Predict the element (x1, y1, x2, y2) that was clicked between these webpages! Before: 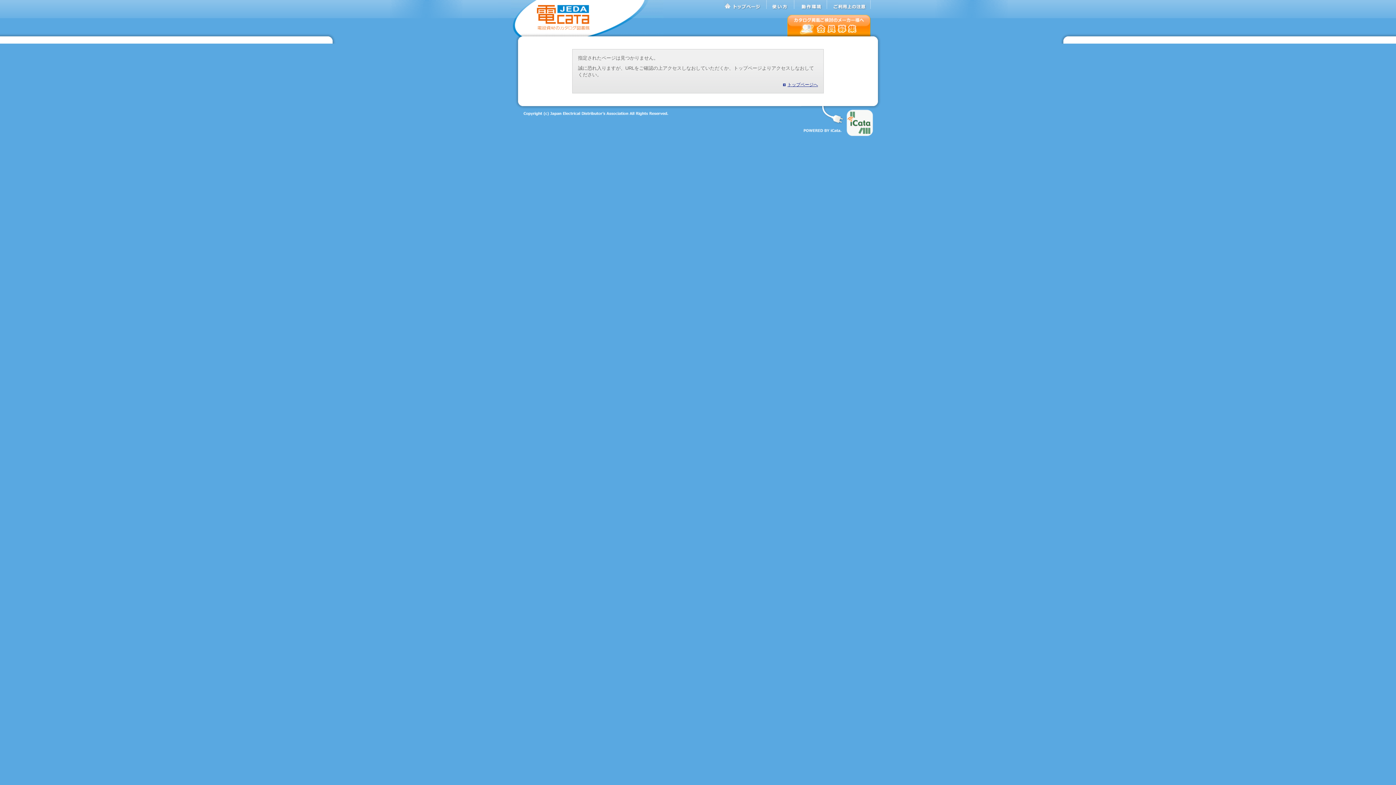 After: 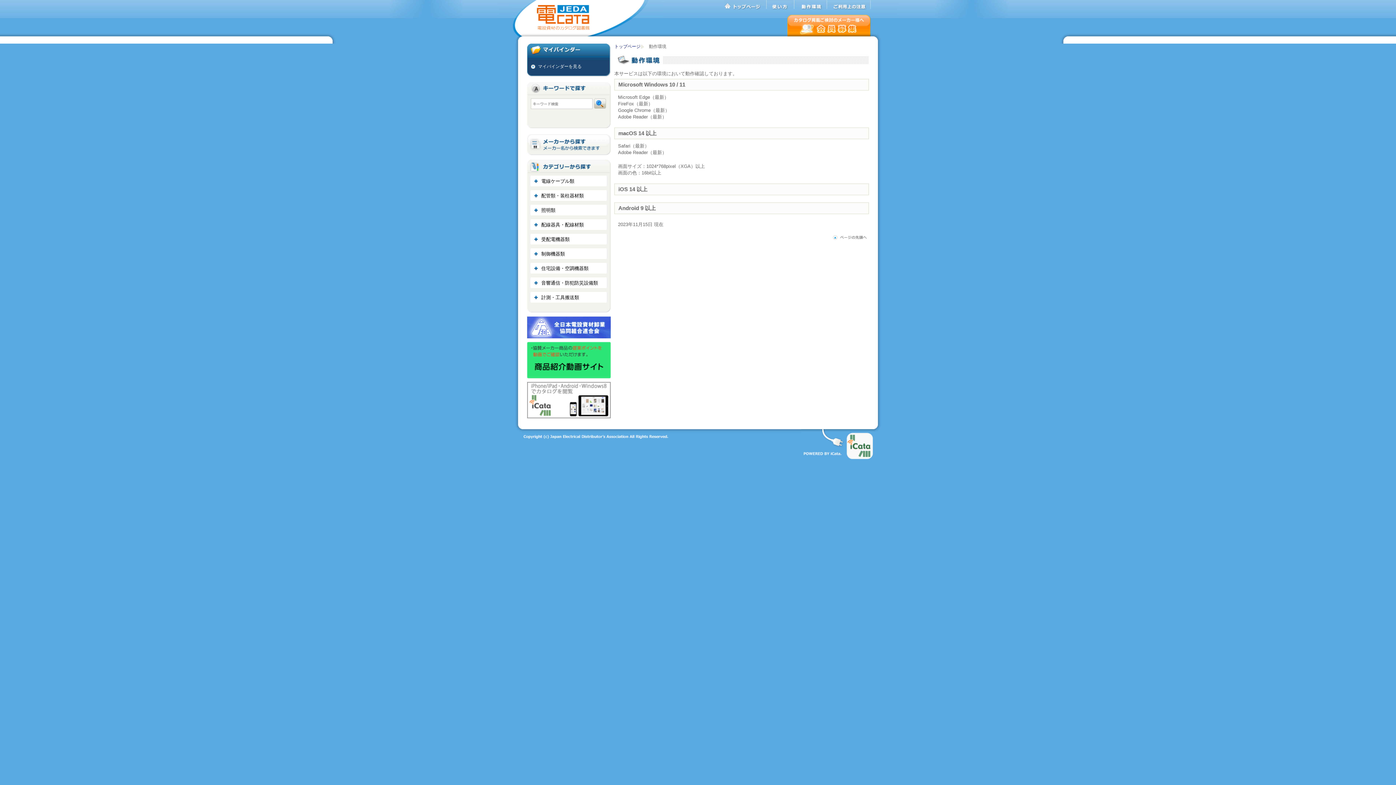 Action: label: 動作環境 bbox: (794, 0, 827, 9)